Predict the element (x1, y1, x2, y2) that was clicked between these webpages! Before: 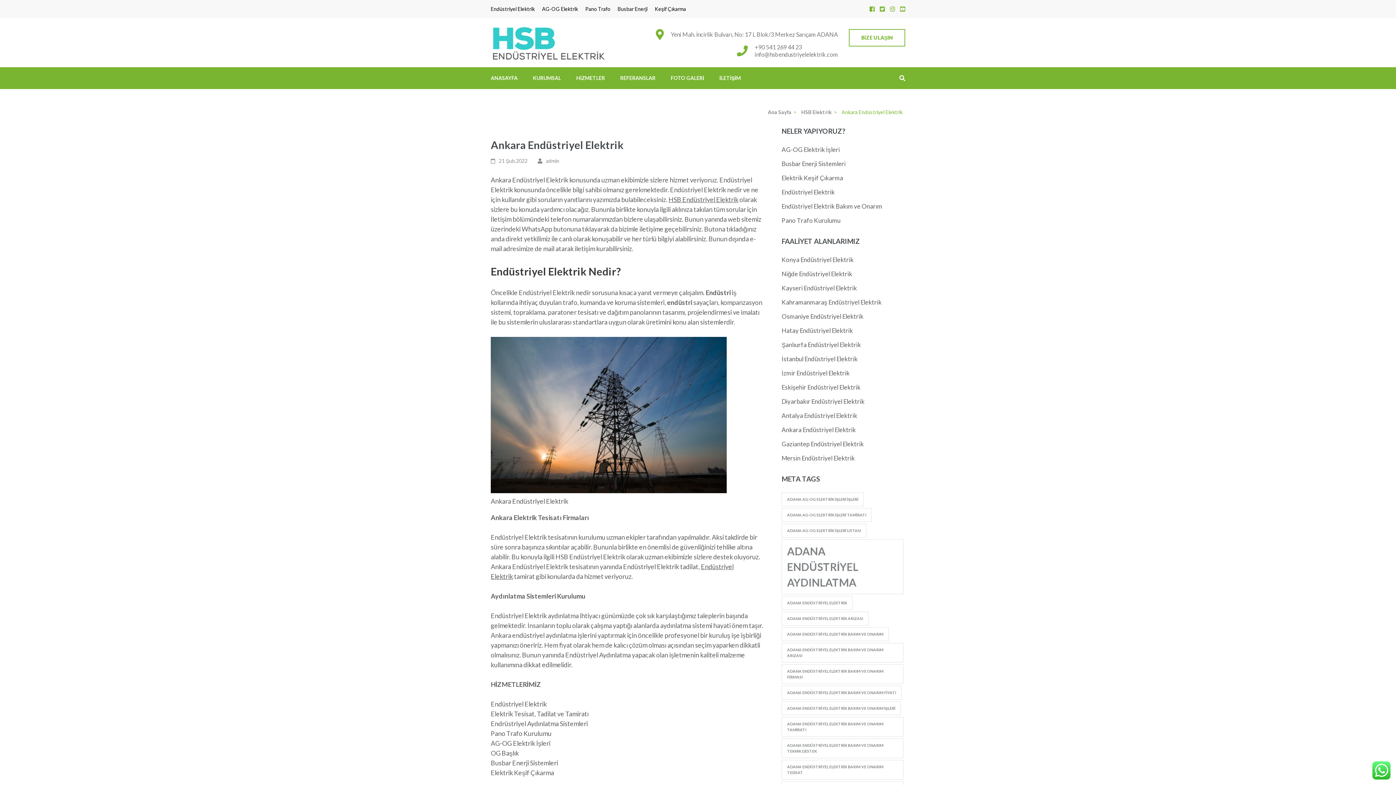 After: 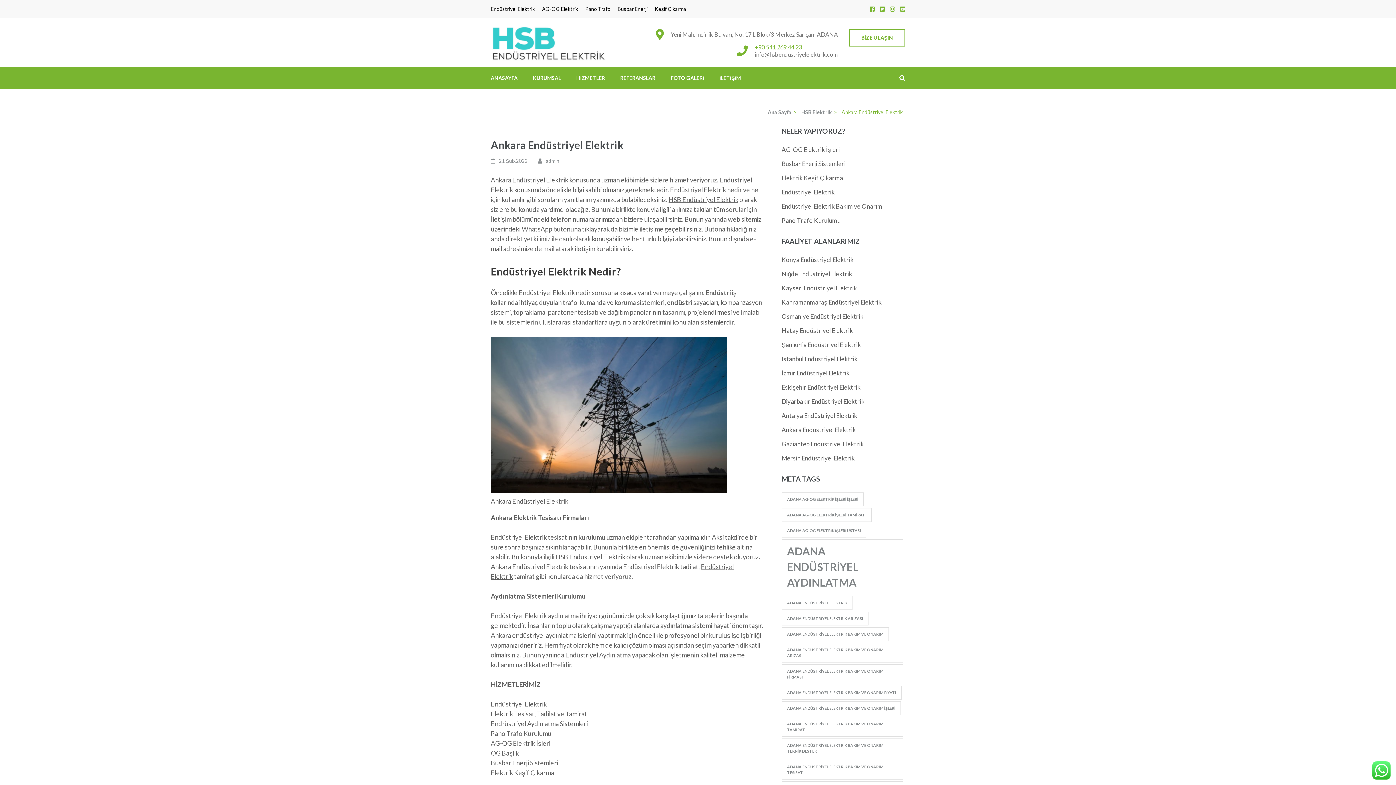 Action: label: +90 541 269 44 23 bbox: (754, 43, 838, 50)